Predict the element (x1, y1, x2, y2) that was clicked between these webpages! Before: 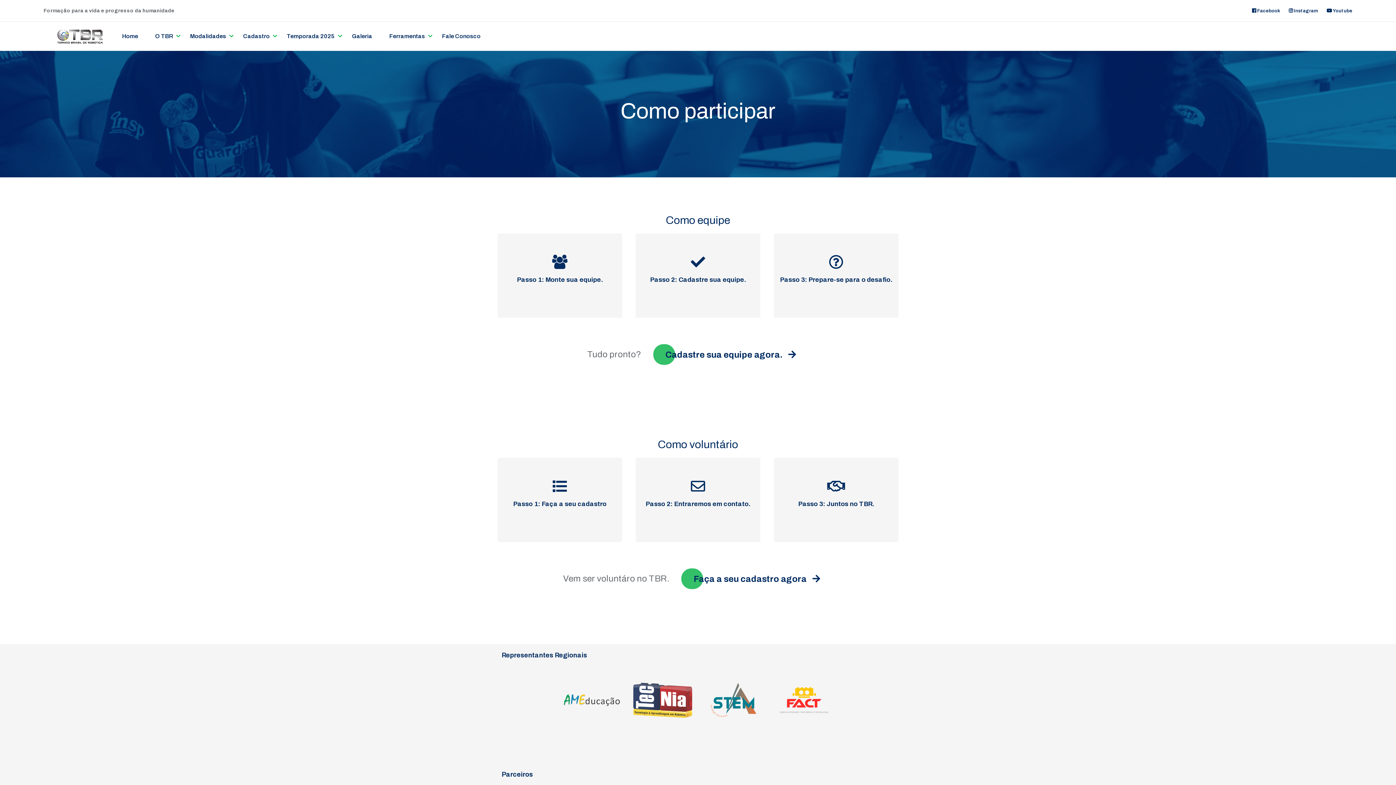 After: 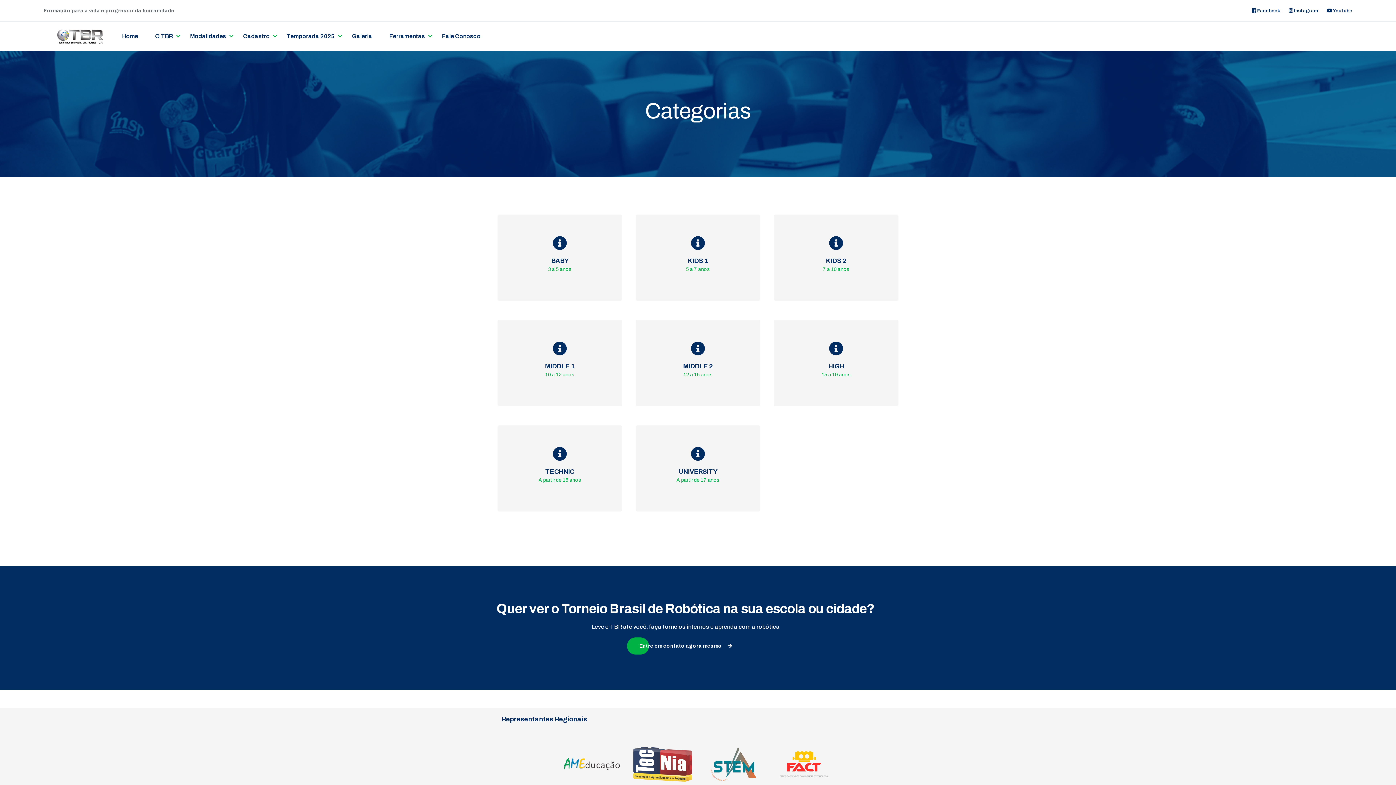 Action: label: Modalidades bbox: (184, 28, 232, 44)